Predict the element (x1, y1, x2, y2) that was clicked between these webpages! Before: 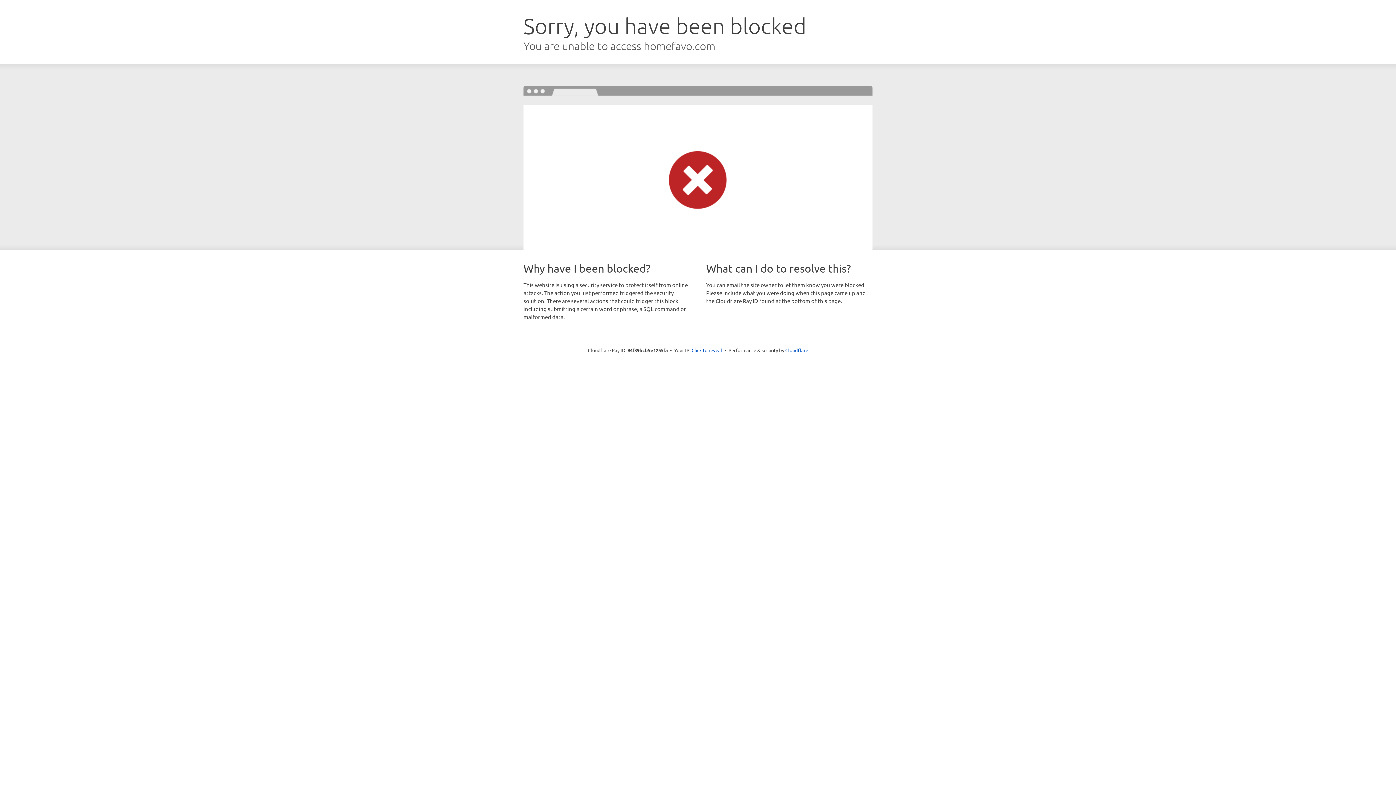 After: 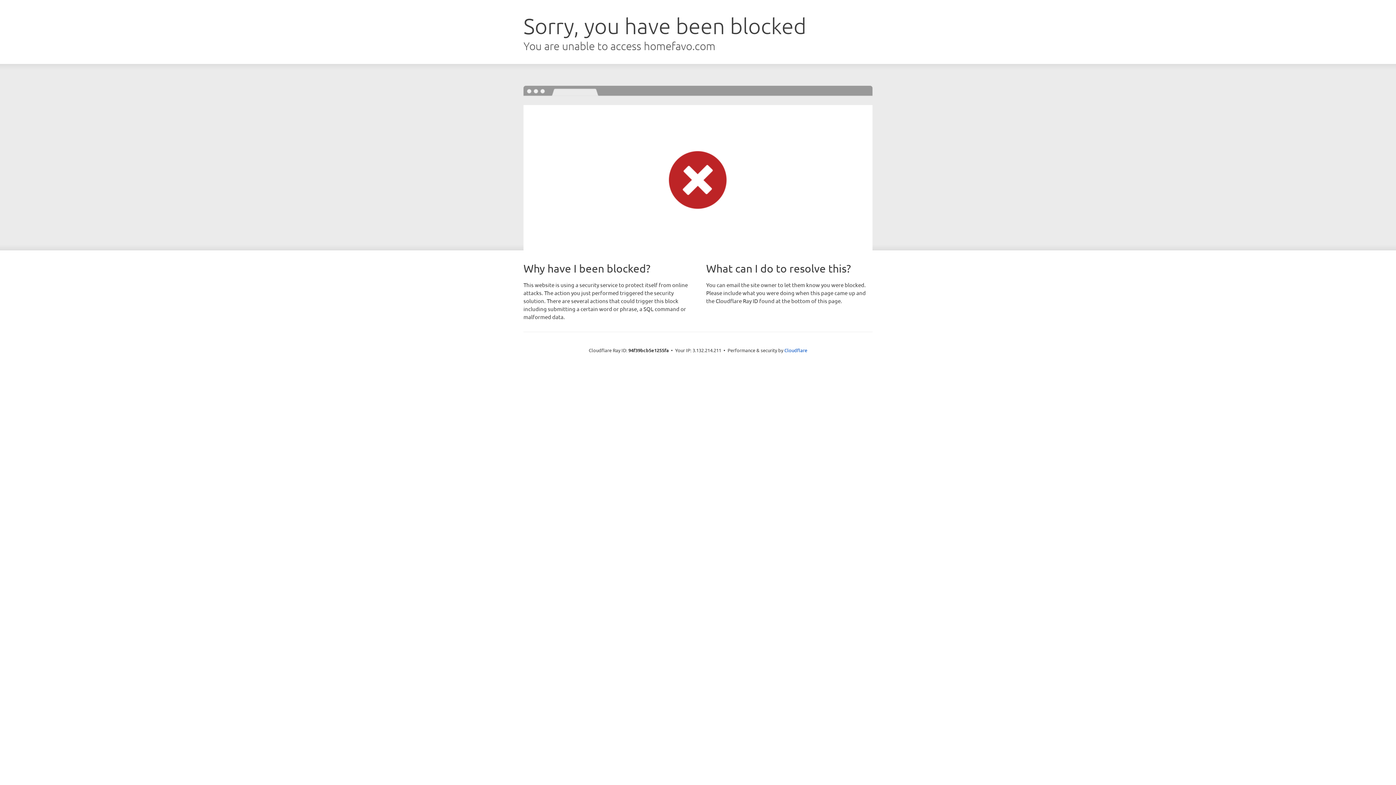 Action: bbox: (691, 346, 722, 353) label: Click to reveal